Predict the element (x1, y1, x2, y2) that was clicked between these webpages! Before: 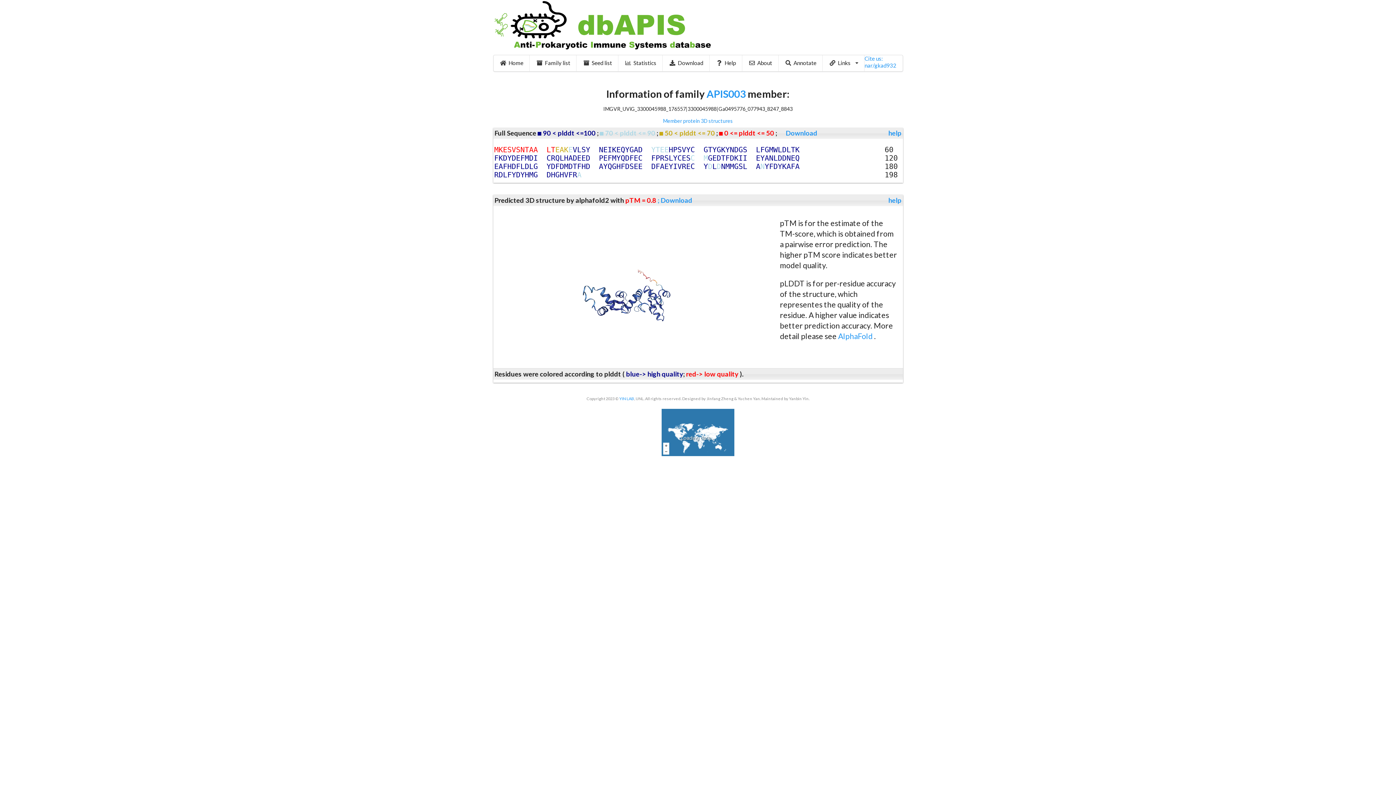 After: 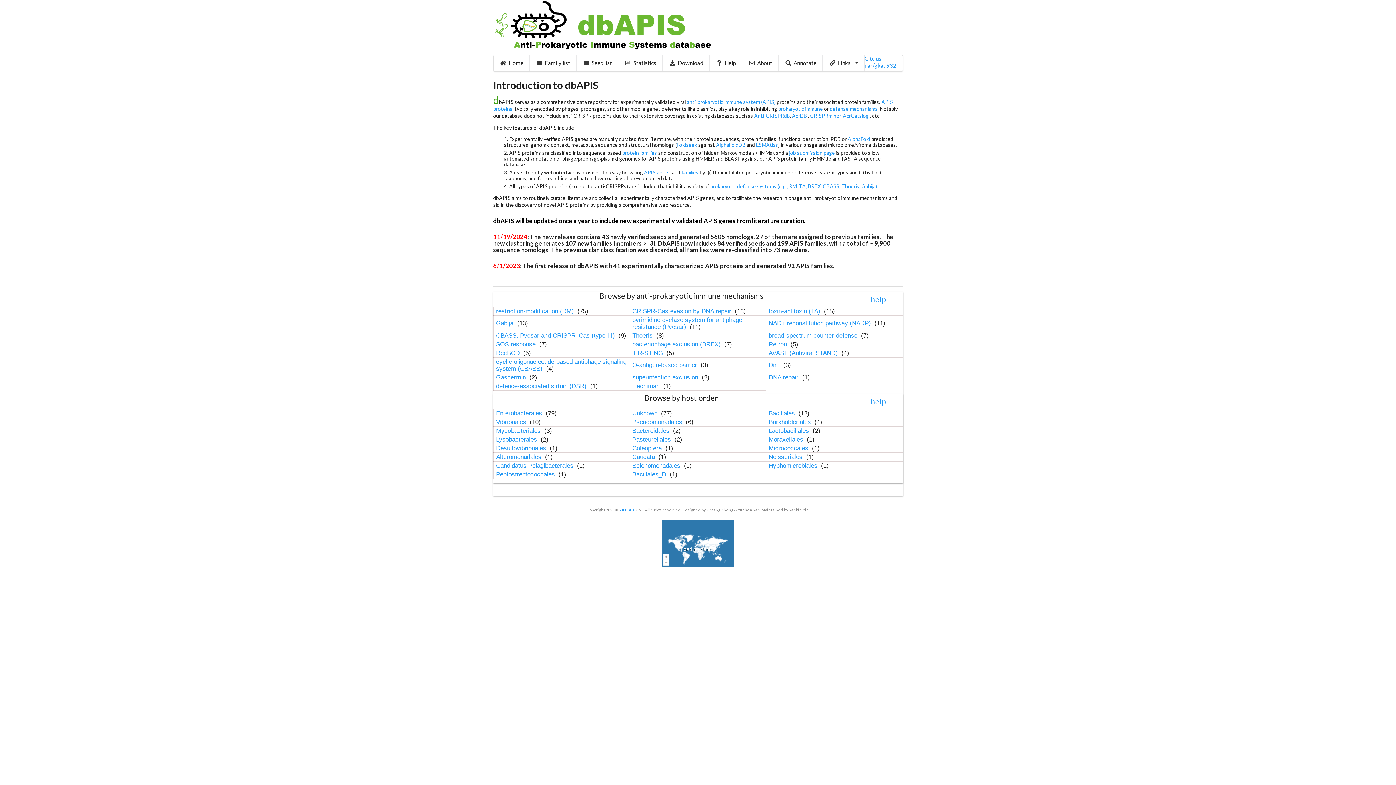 Action: bbox: (493, 0, 903, 49)